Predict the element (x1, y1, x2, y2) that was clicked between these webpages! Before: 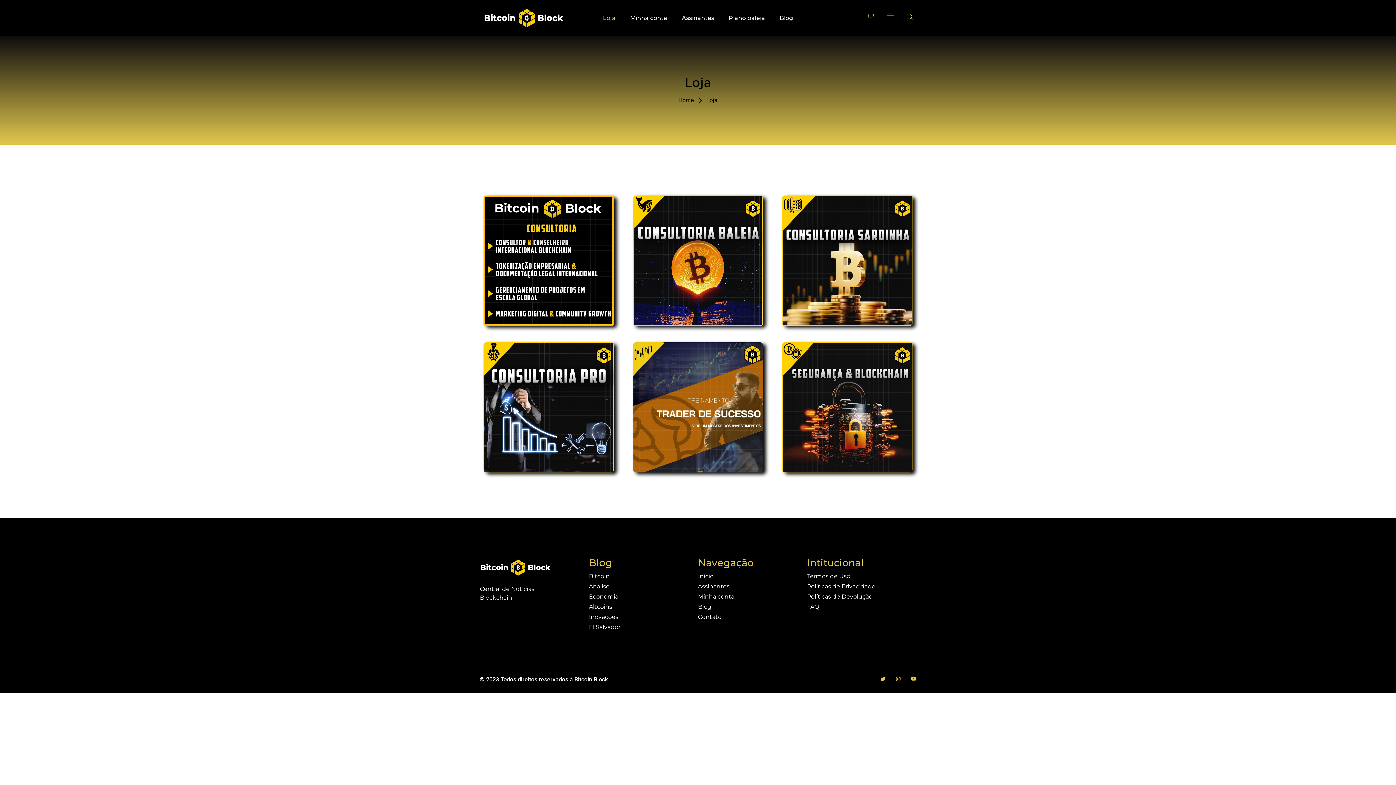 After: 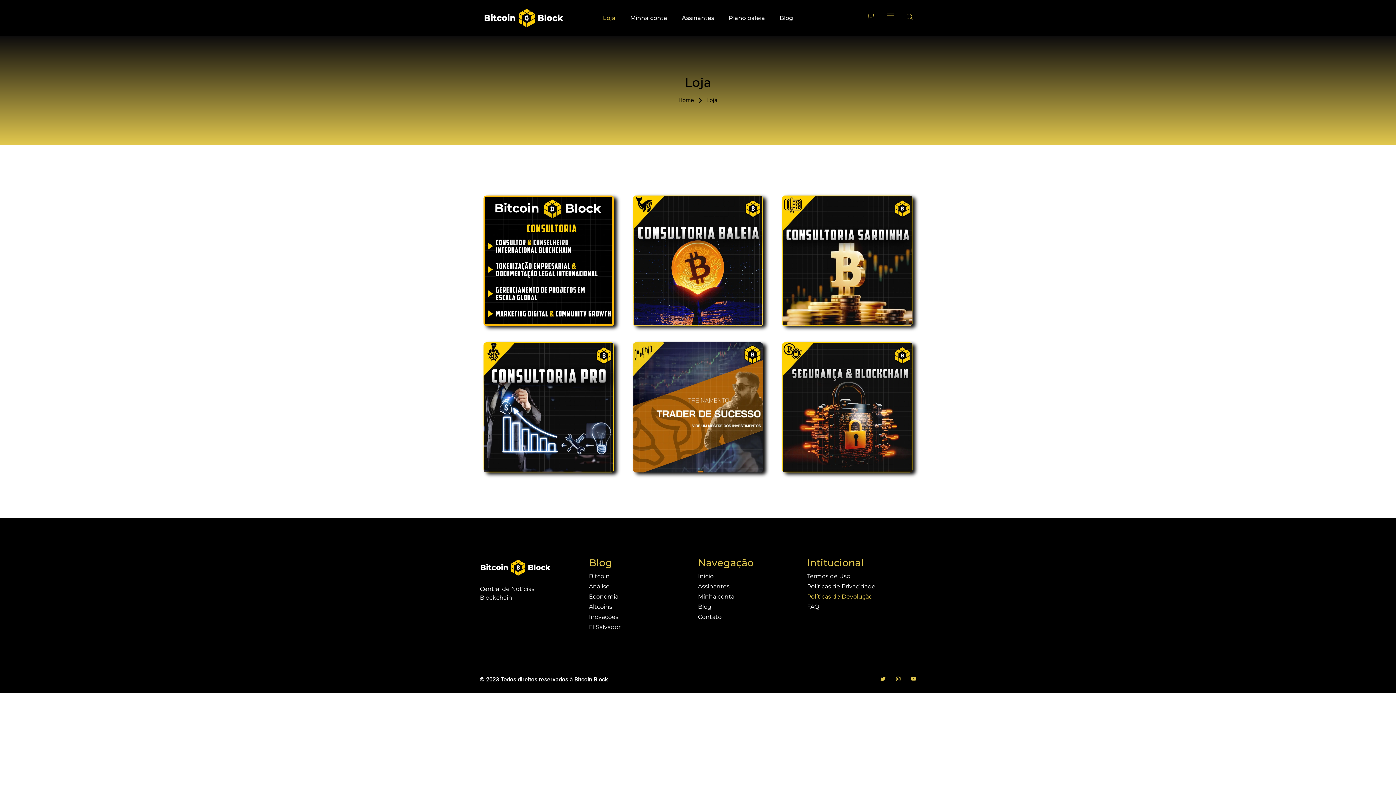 Action: bbox: (807, 594, 916, 599) label: Políticas de Devolução